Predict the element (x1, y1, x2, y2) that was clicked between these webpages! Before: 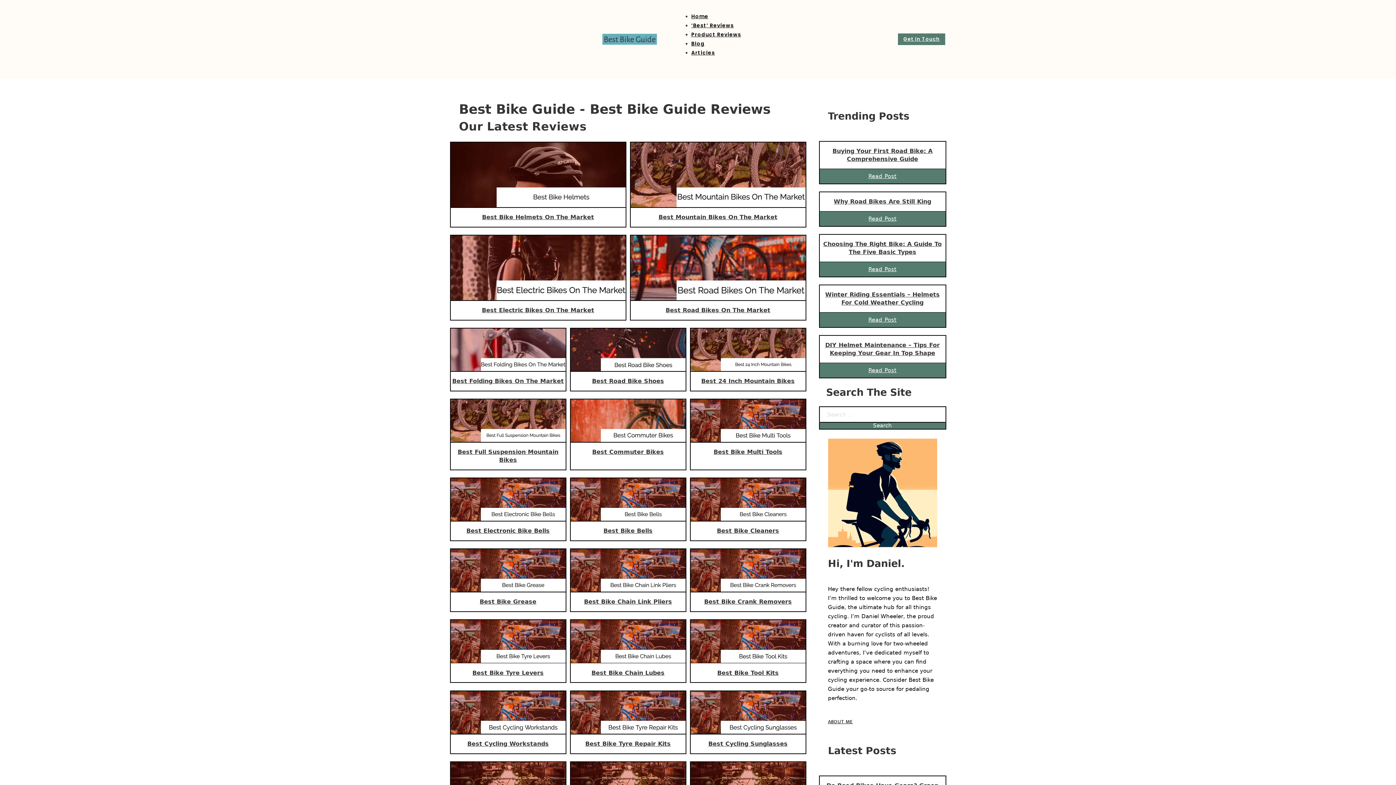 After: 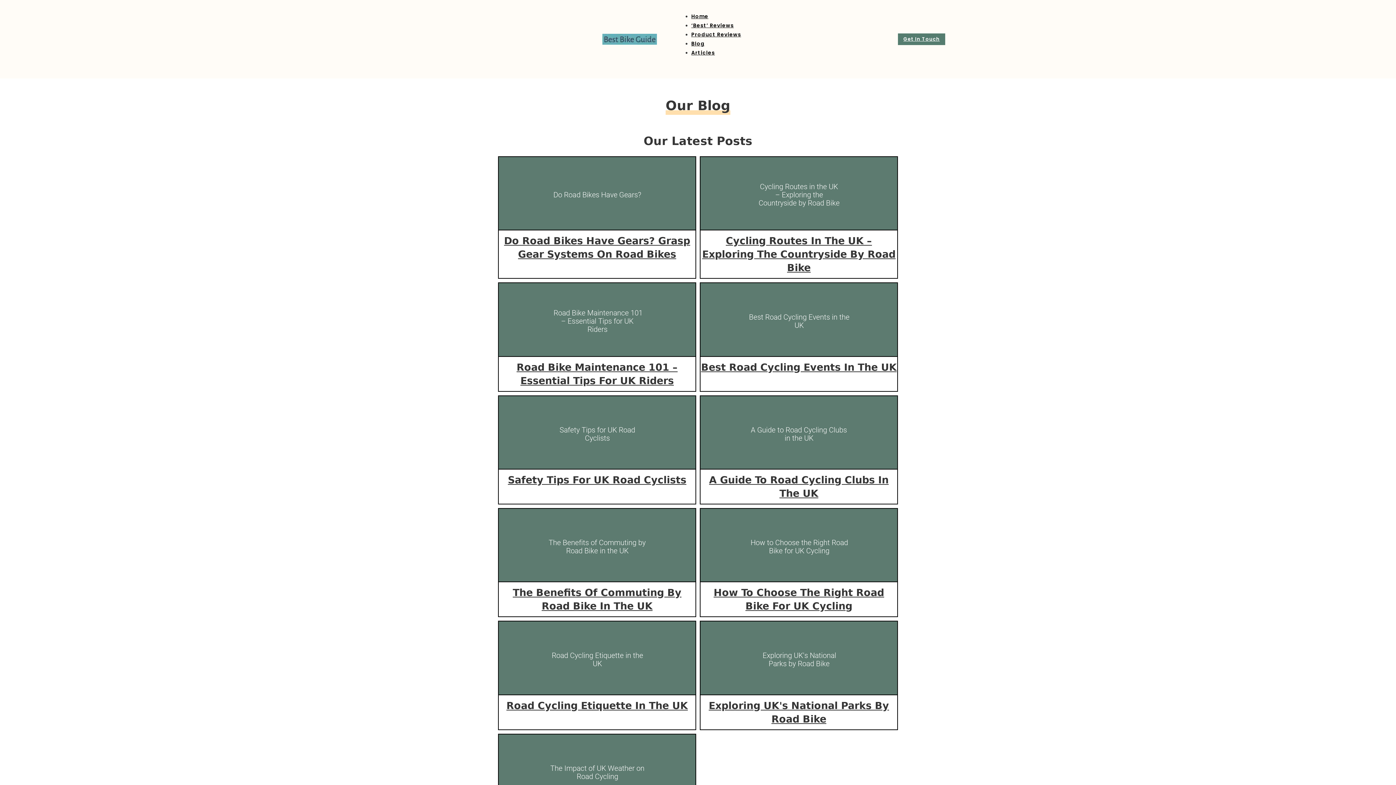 Action: bbox: (691, 40, 704, 47) label: Blog